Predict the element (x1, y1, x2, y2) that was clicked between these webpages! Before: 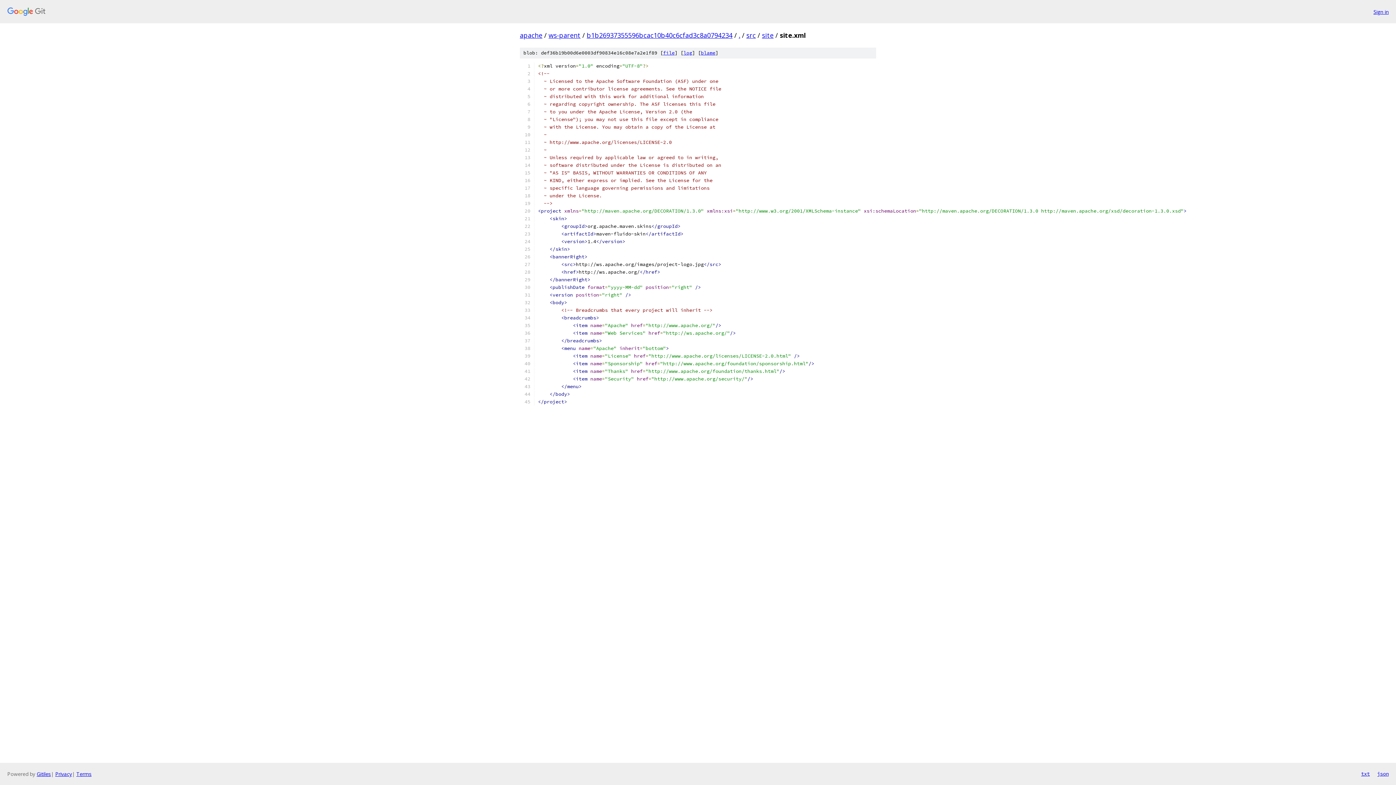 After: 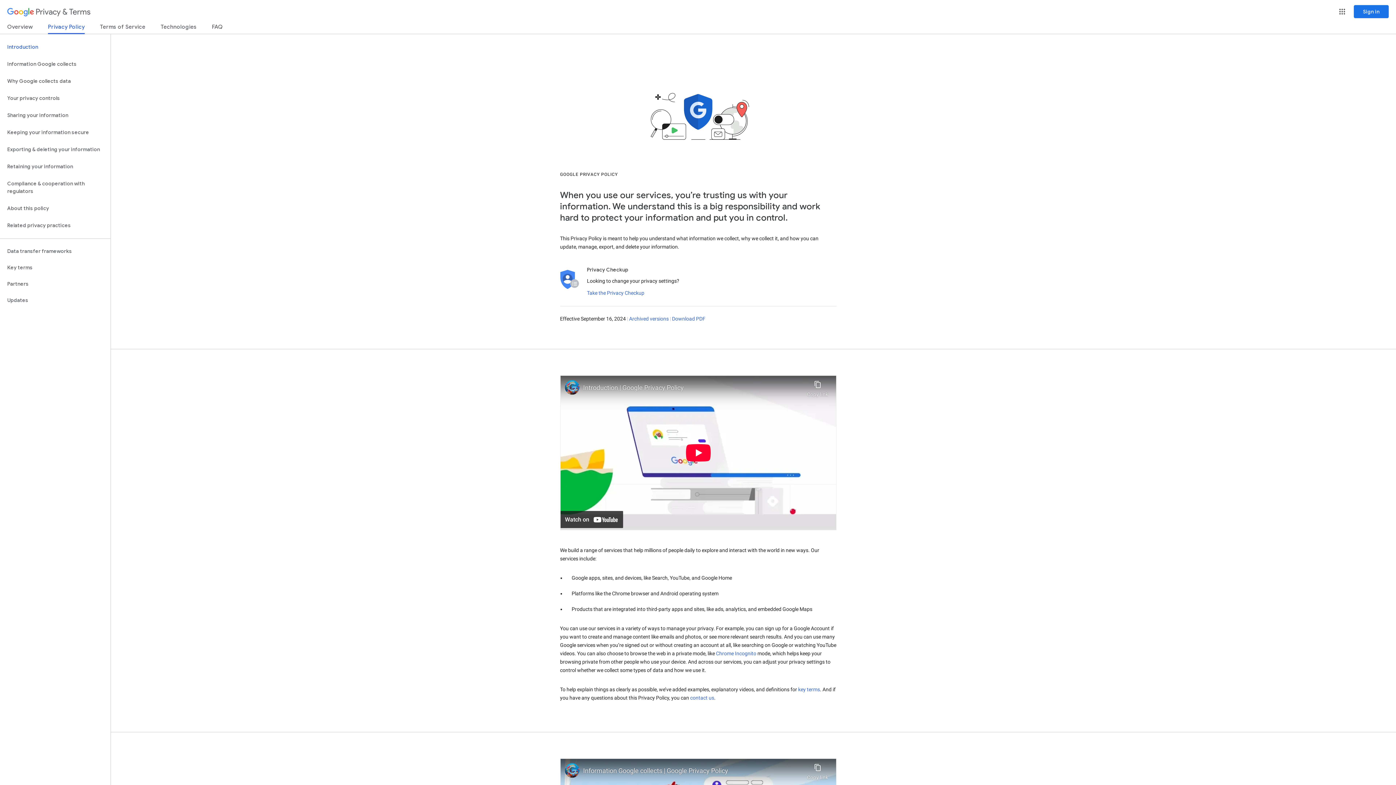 Action: bbox: (55, 770, 72, 777) label: Privacy